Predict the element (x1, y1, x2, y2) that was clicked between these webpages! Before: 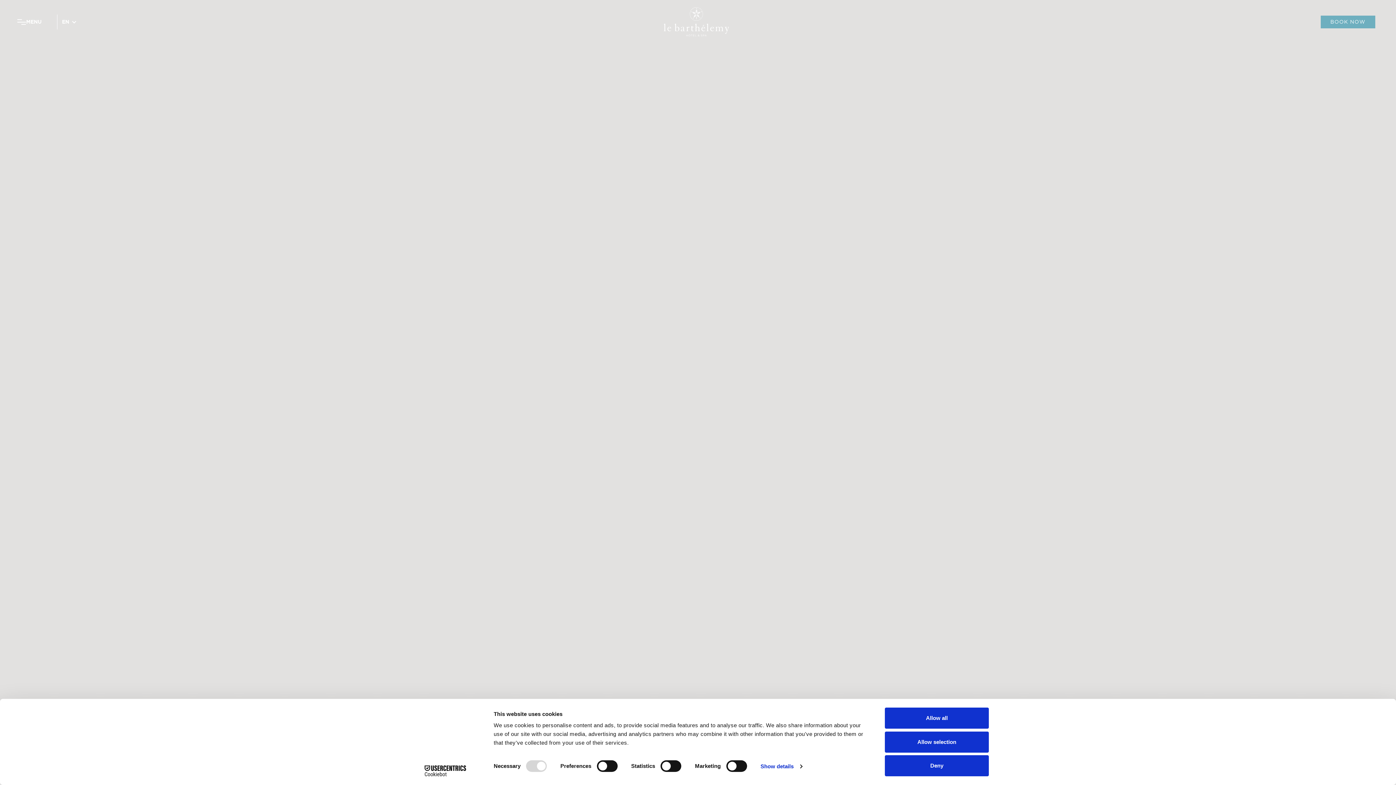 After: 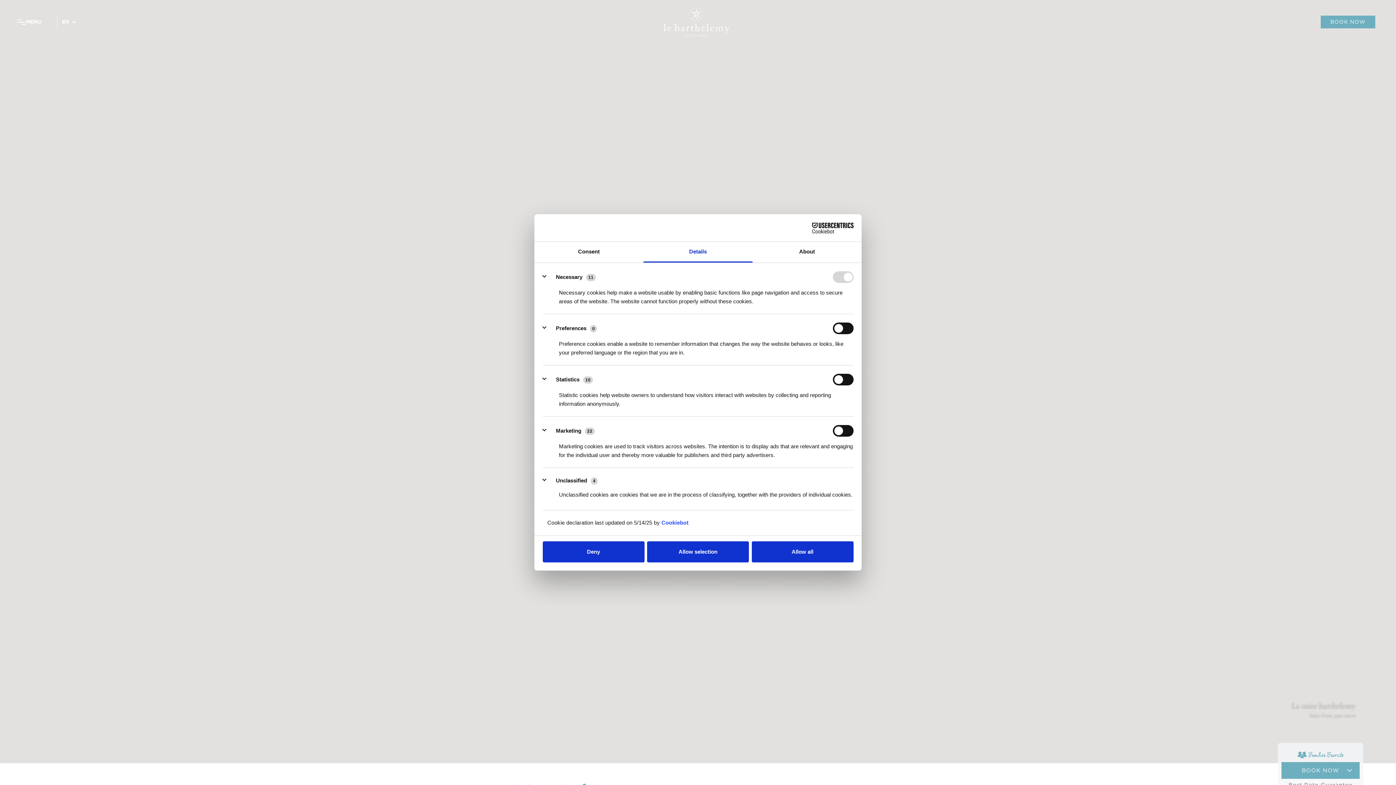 Action: bbox: (760, 761, 802, 772) label: Show details